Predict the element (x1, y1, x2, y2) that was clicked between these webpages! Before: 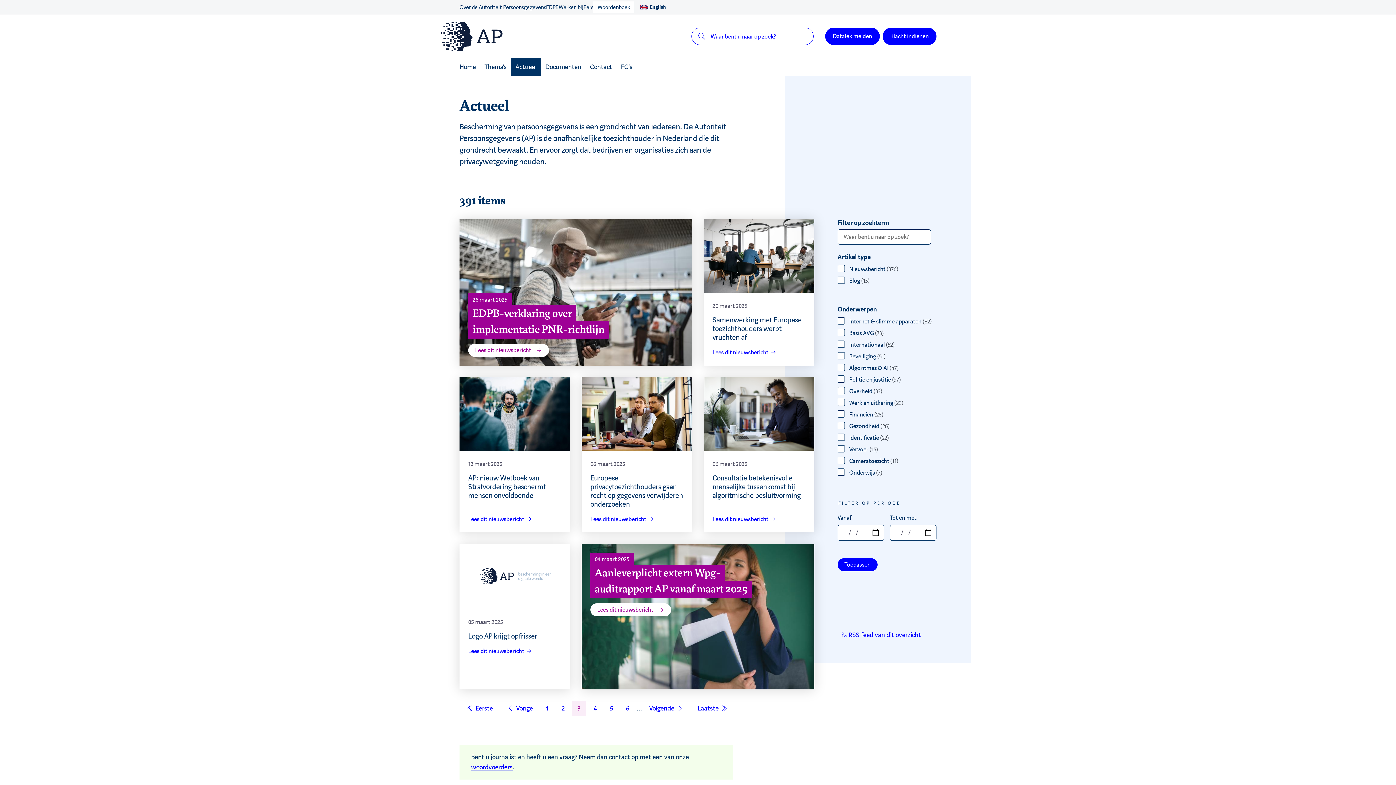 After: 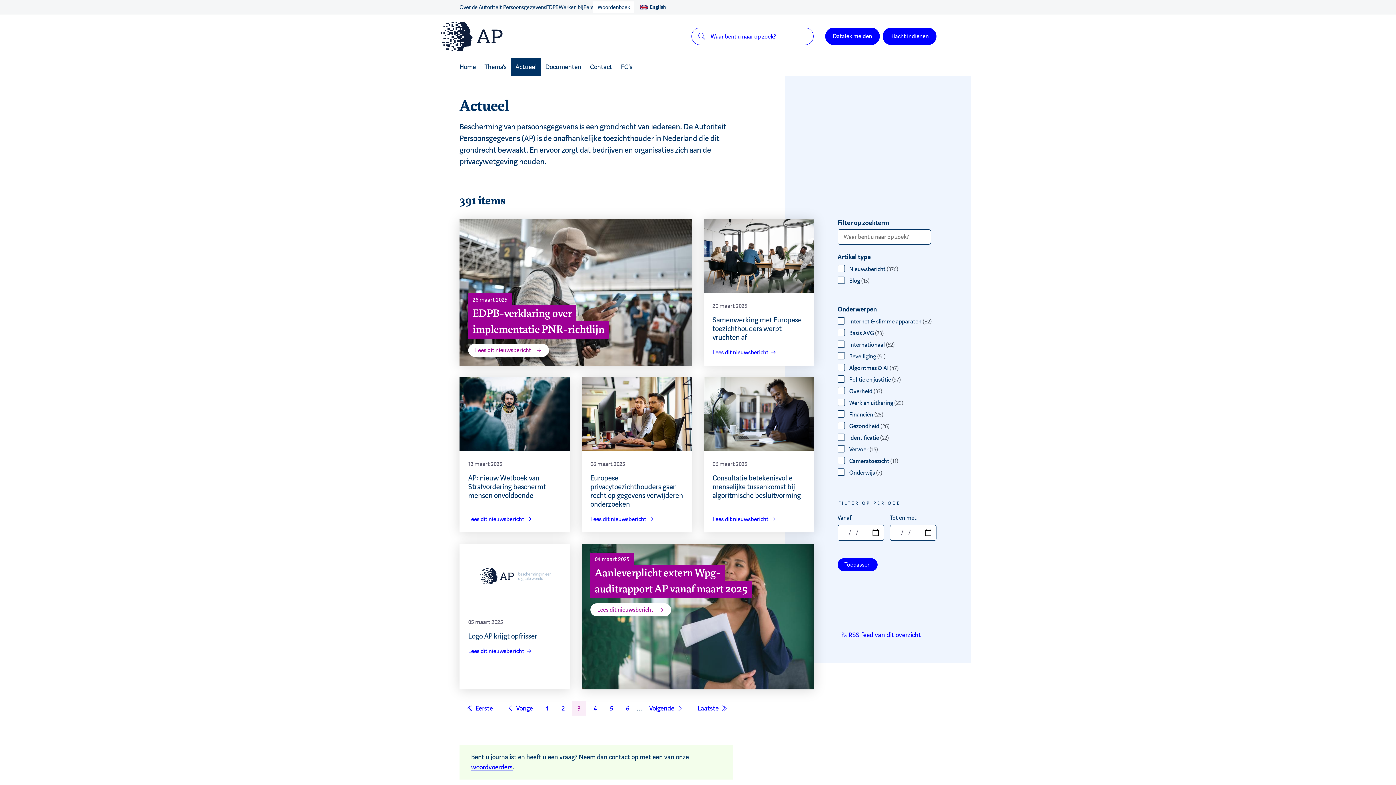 Action: label: Huidige pagina
3 bbox: (572, 701, 586, 715)